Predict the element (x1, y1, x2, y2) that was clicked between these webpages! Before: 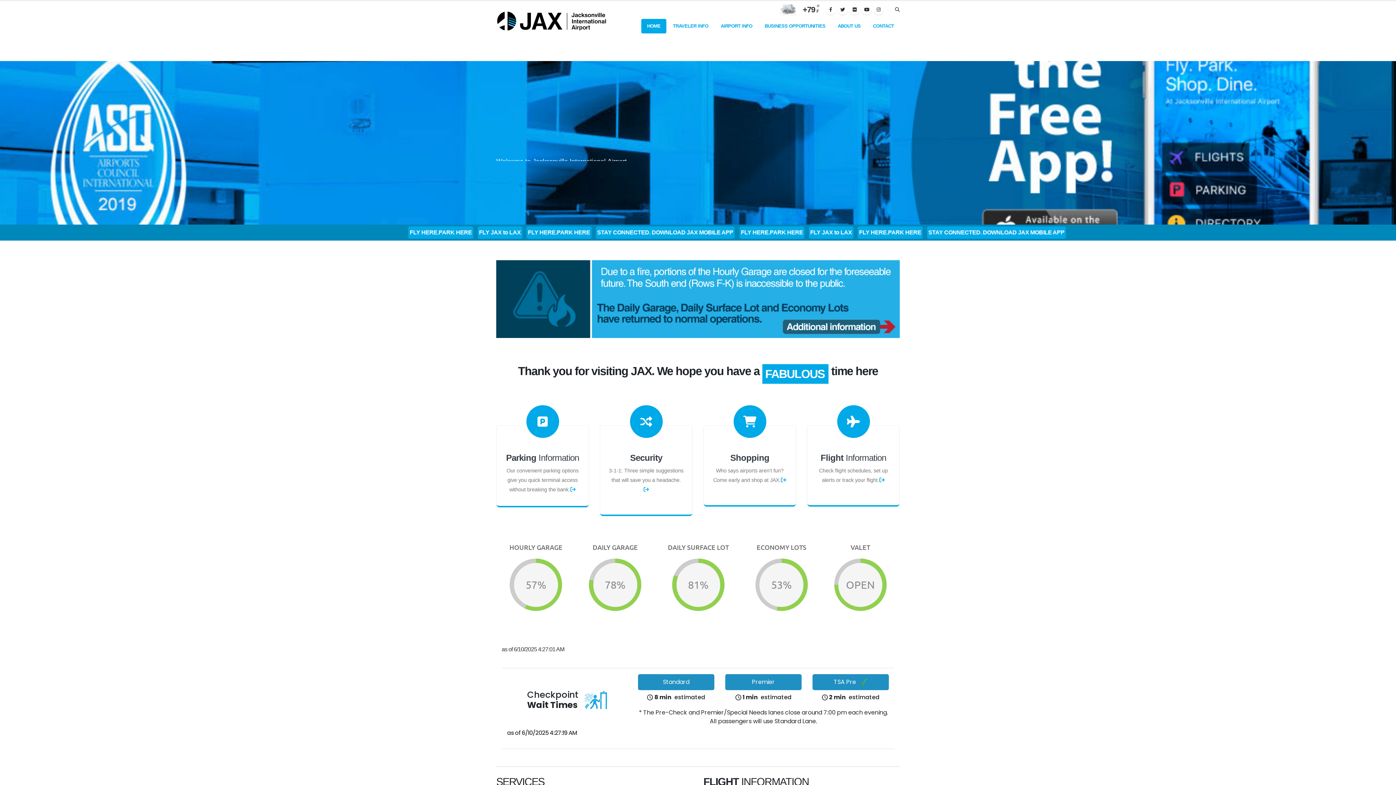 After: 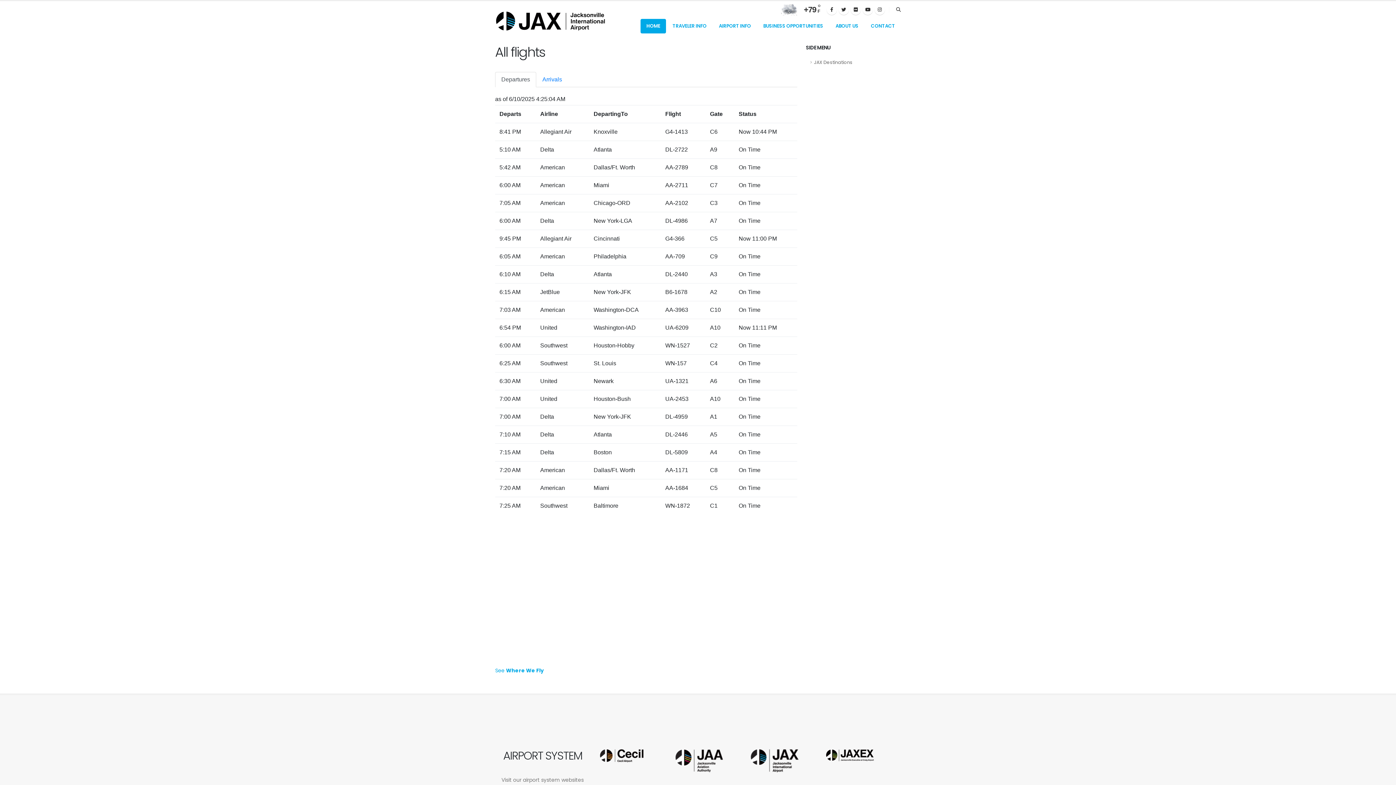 Action: bbox: (879, 477, 885, 483)